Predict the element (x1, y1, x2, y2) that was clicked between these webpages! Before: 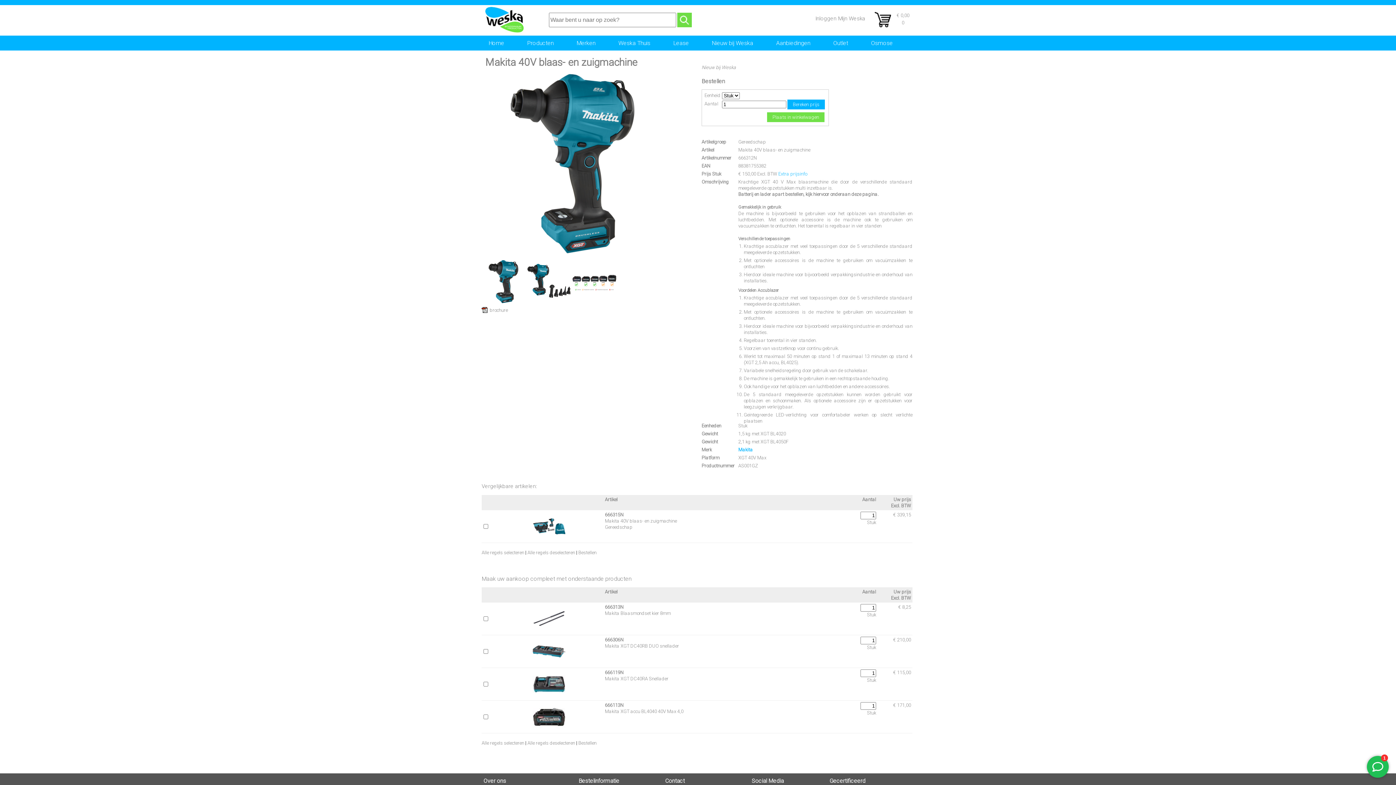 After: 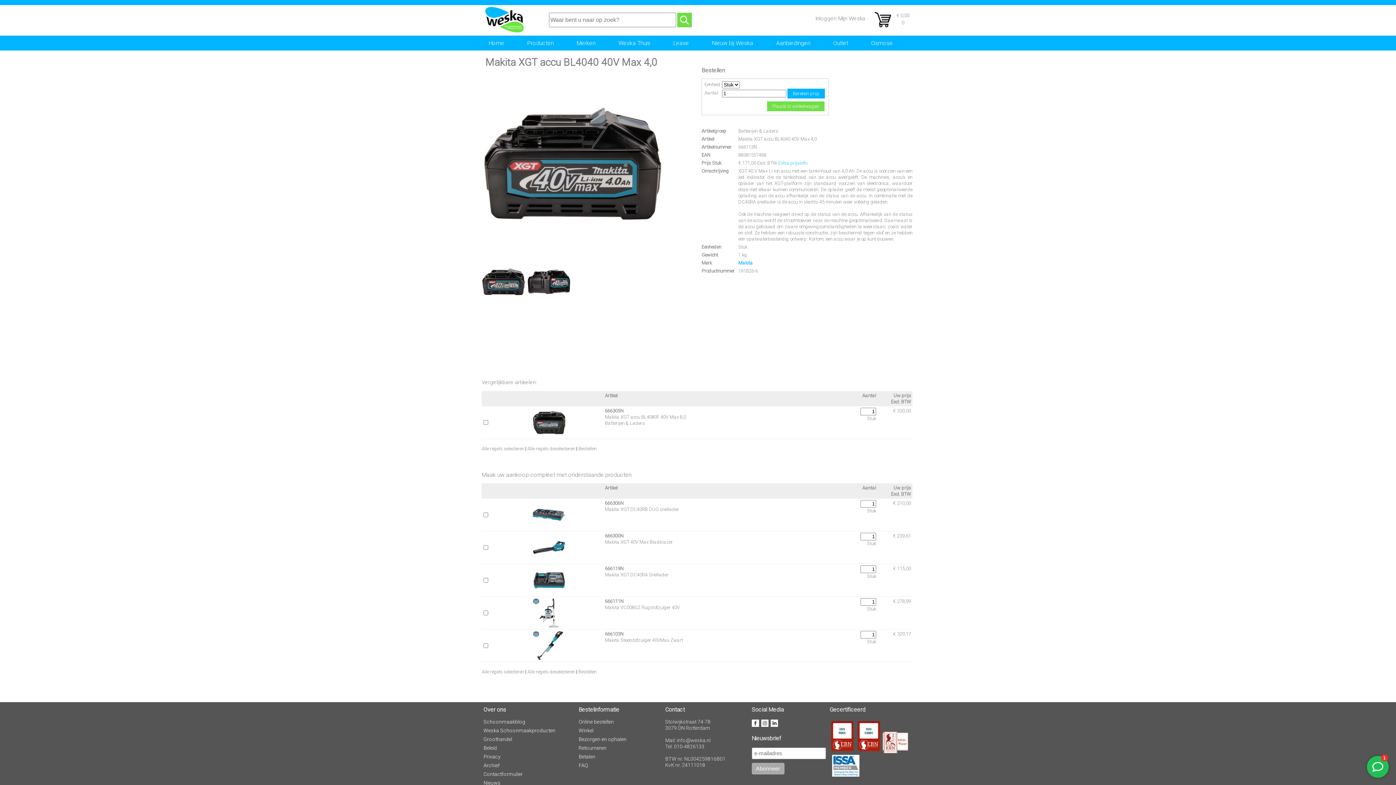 Action: bbox: (605, 702, 623, 708) label: 666113N